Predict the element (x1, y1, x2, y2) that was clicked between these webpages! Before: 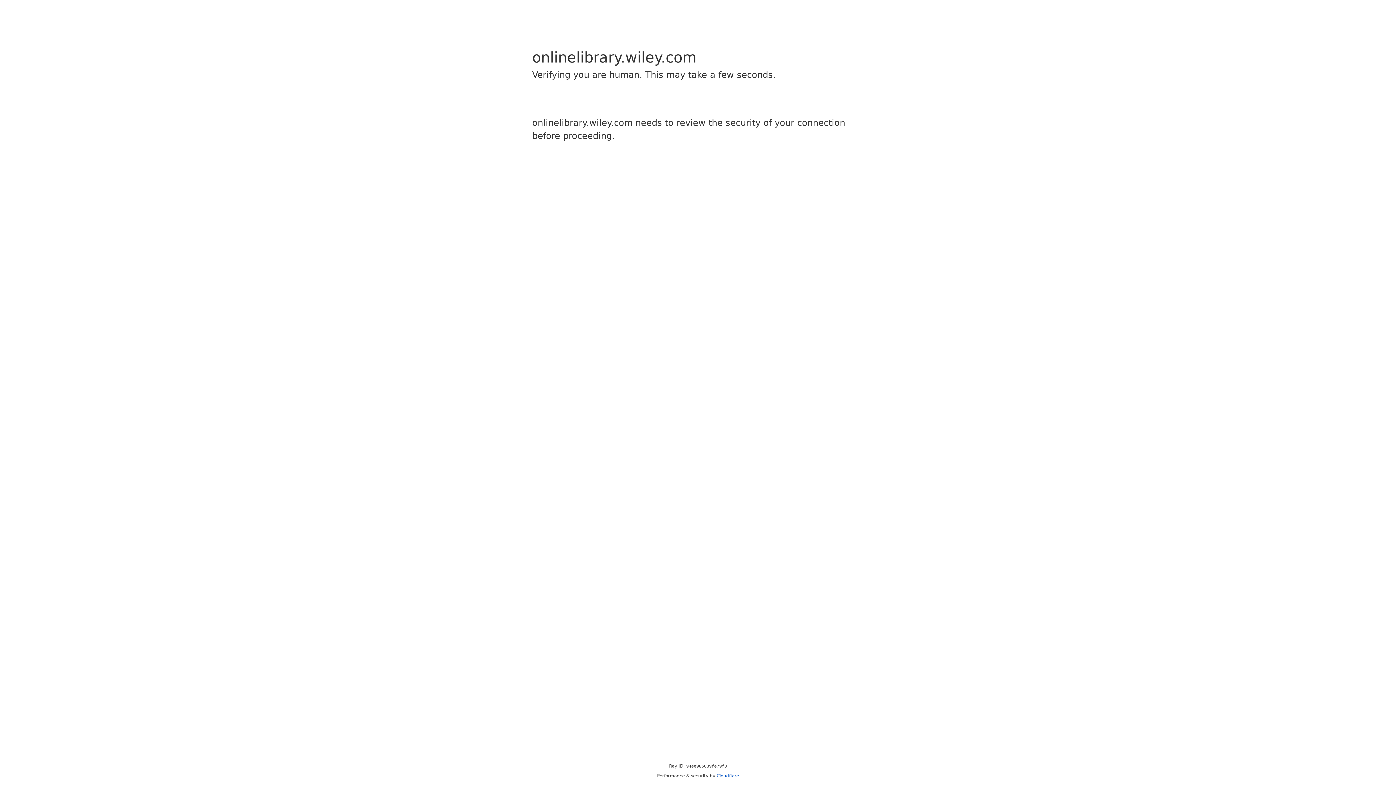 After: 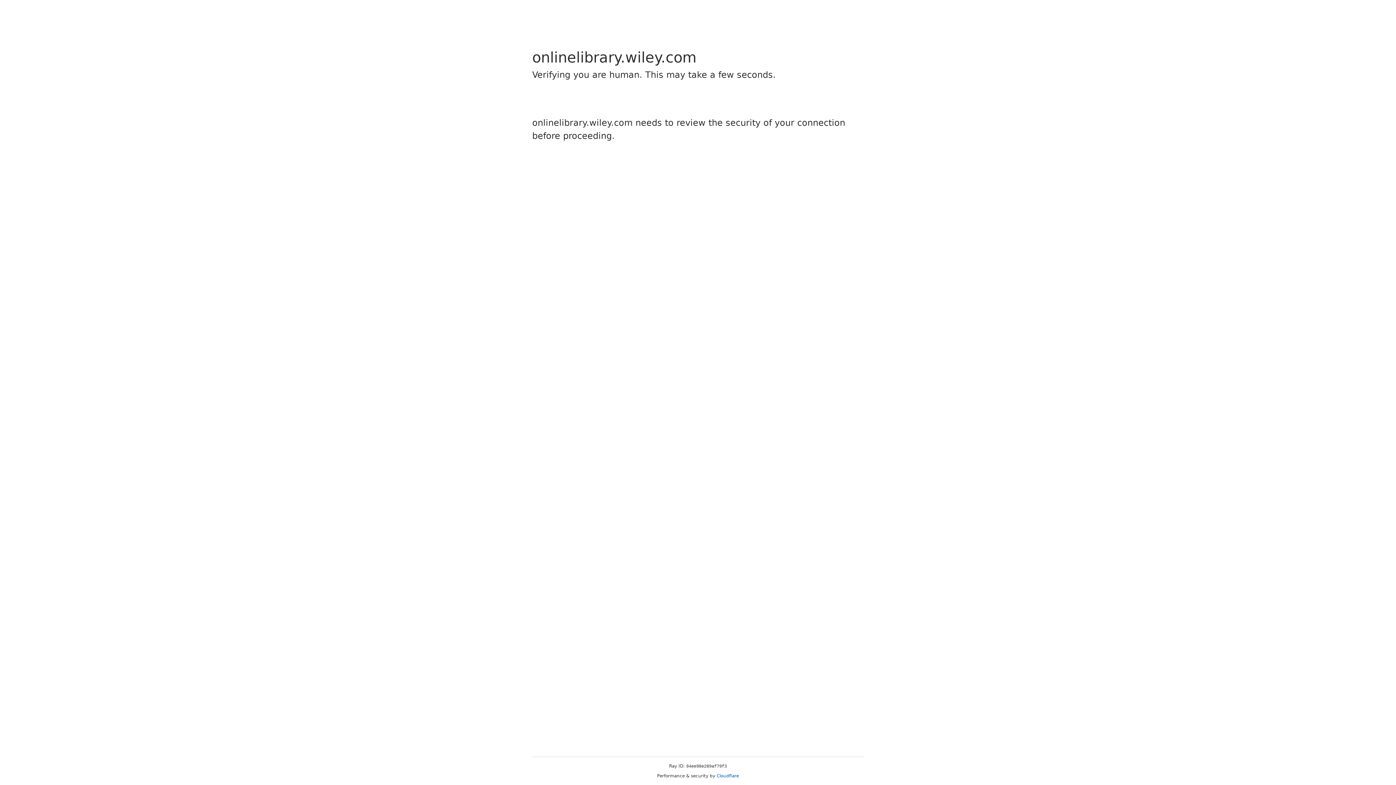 Action: bbox: (716, 773, 739, 778) label: Cloudflare